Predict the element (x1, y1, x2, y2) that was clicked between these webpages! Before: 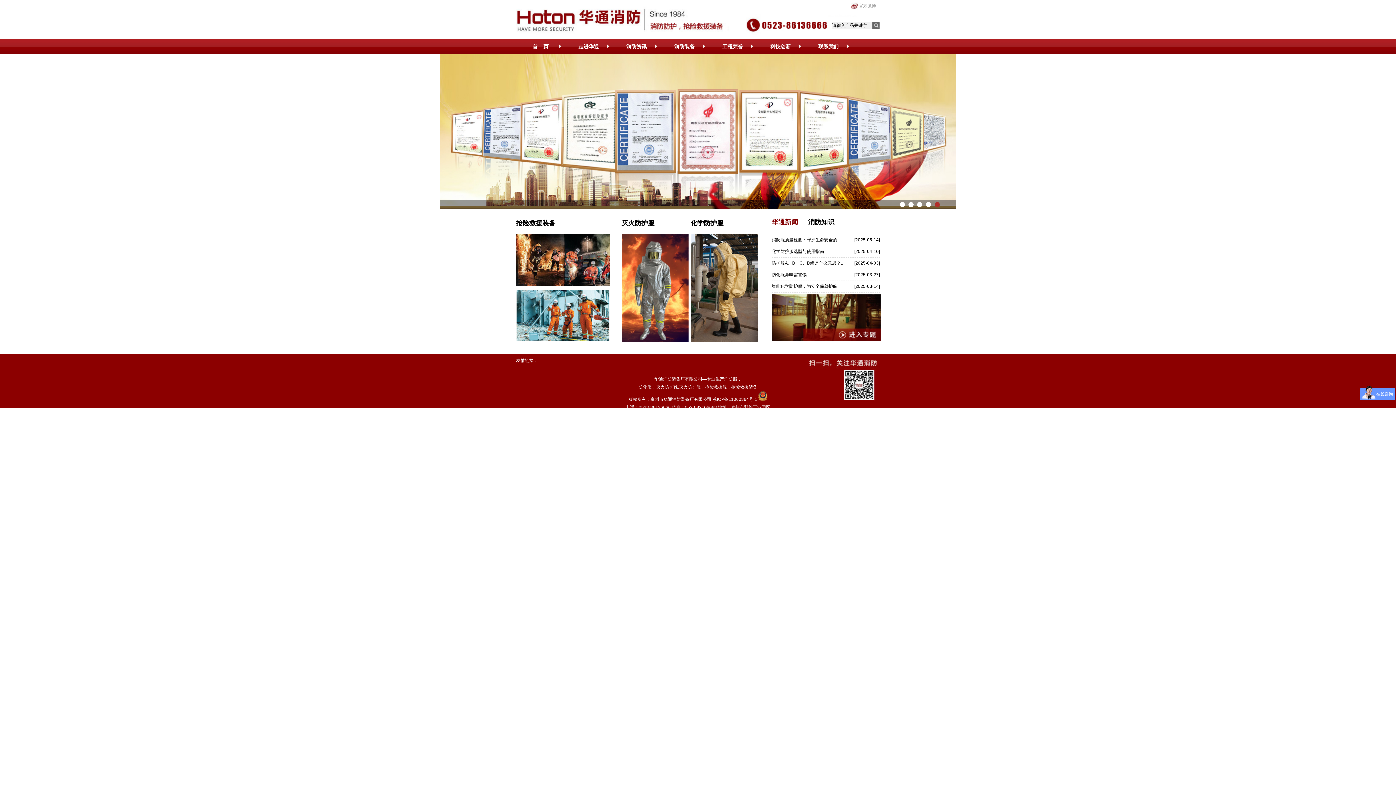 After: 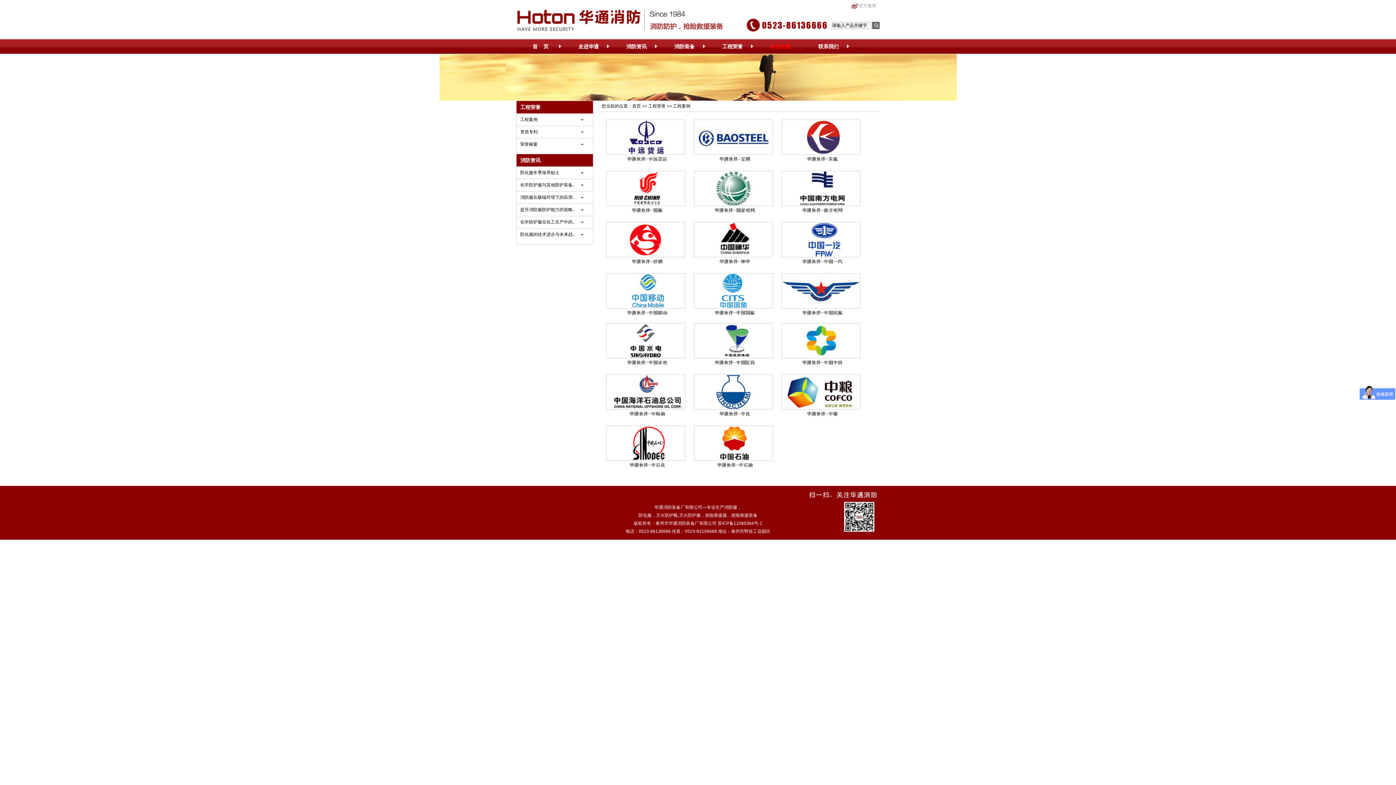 Action: label: 工程荣誉 bbox: (710, 39, 754, 54)